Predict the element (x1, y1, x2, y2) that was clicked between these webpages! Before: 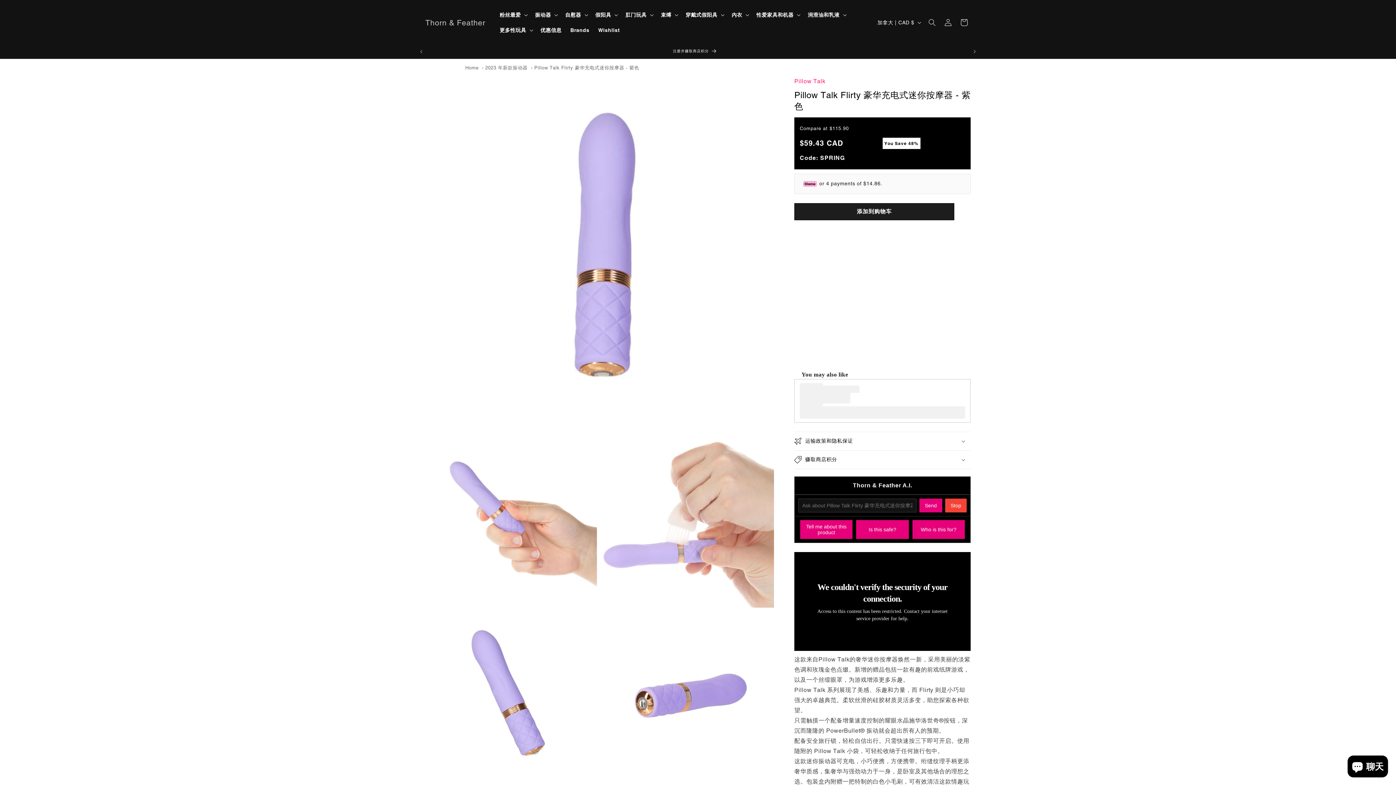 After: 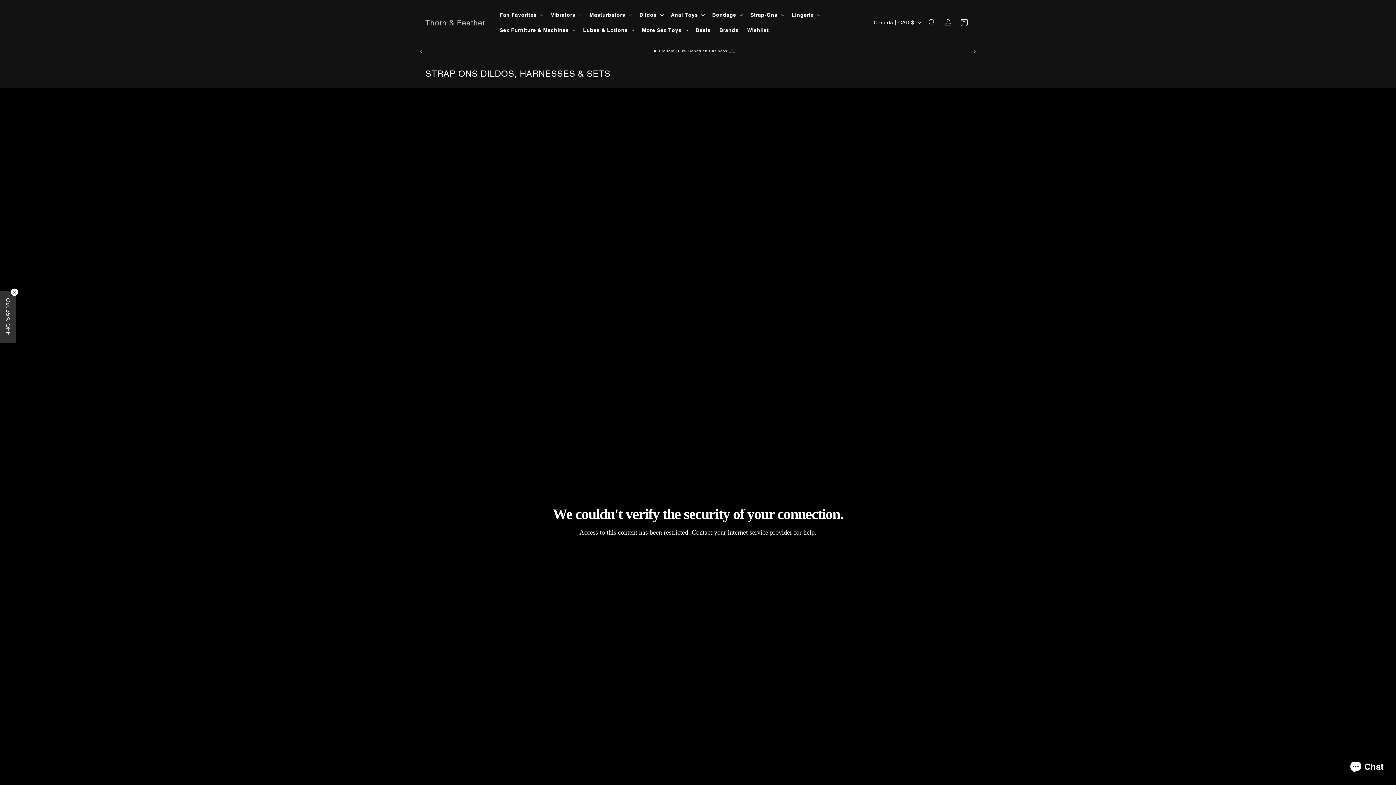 Action: bbox: (685, 12, 717, 17) label: 穿戴式假阳具